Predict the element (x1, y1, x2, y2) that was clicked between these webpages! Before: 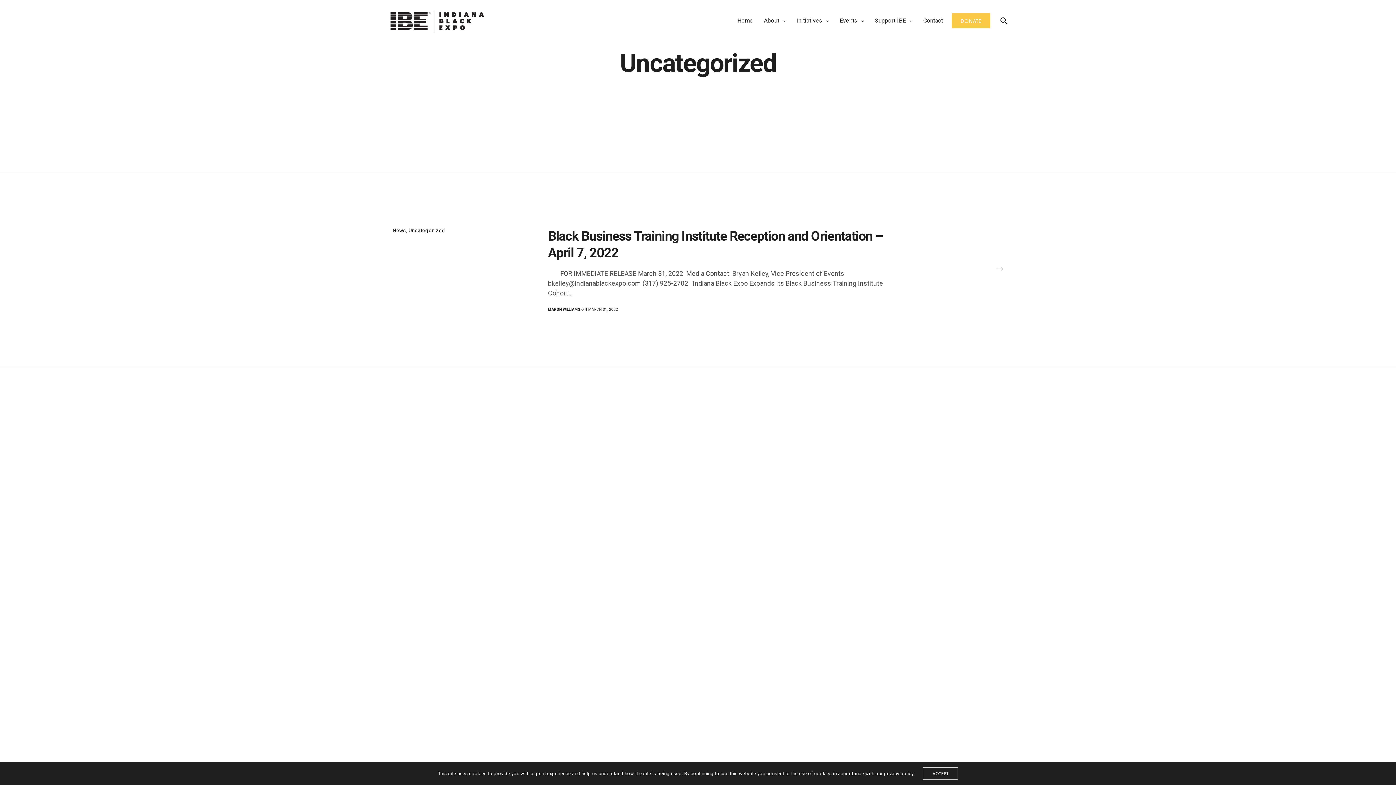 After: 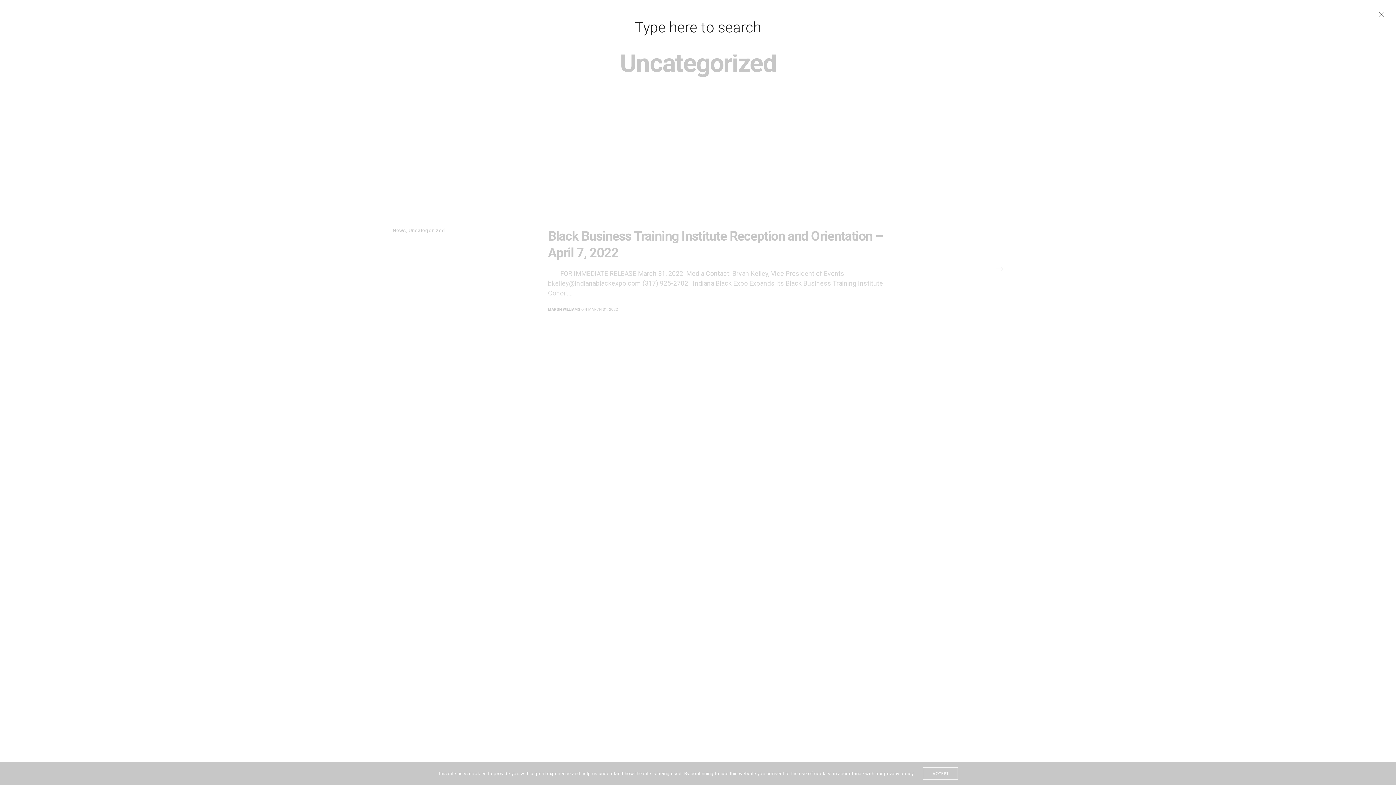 Action: bbox: (1000, 17, 1007, 24)